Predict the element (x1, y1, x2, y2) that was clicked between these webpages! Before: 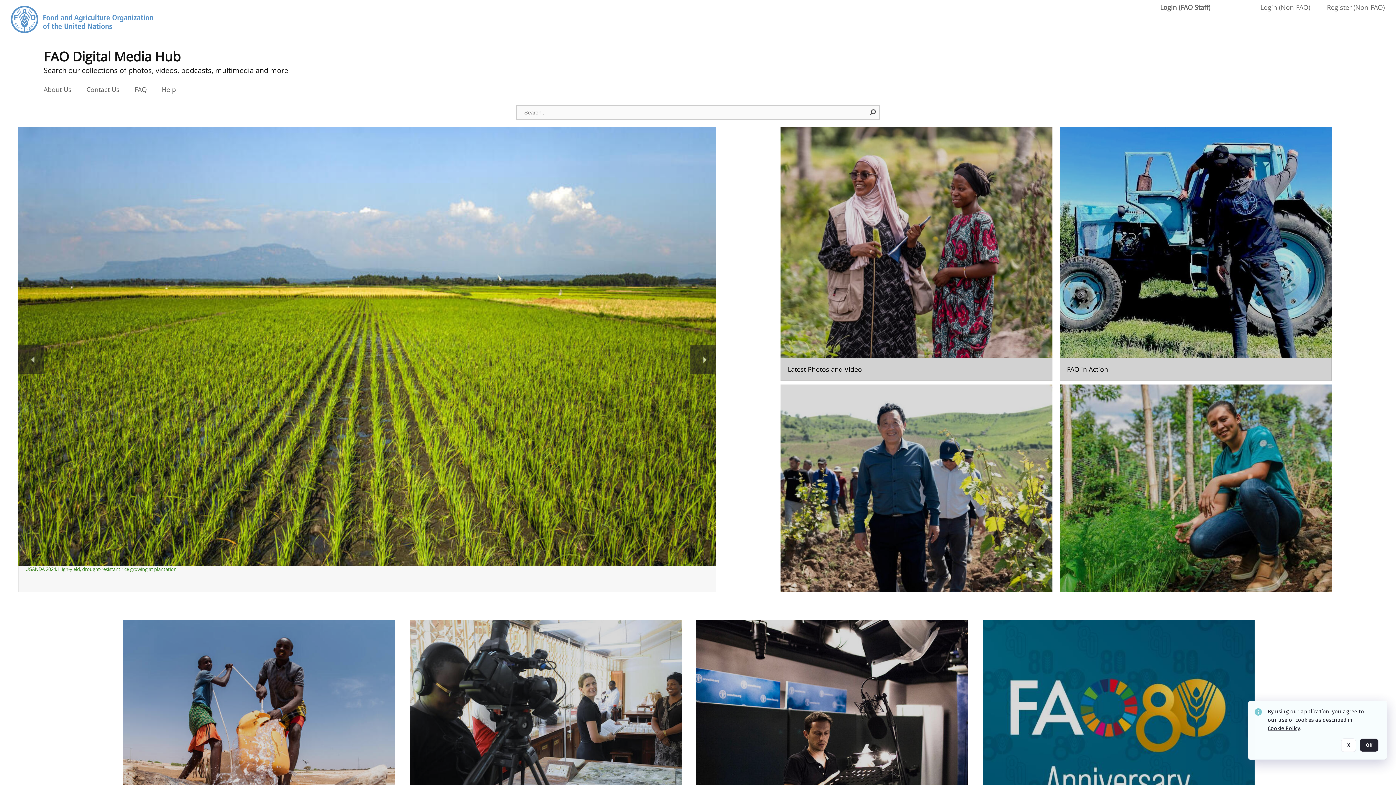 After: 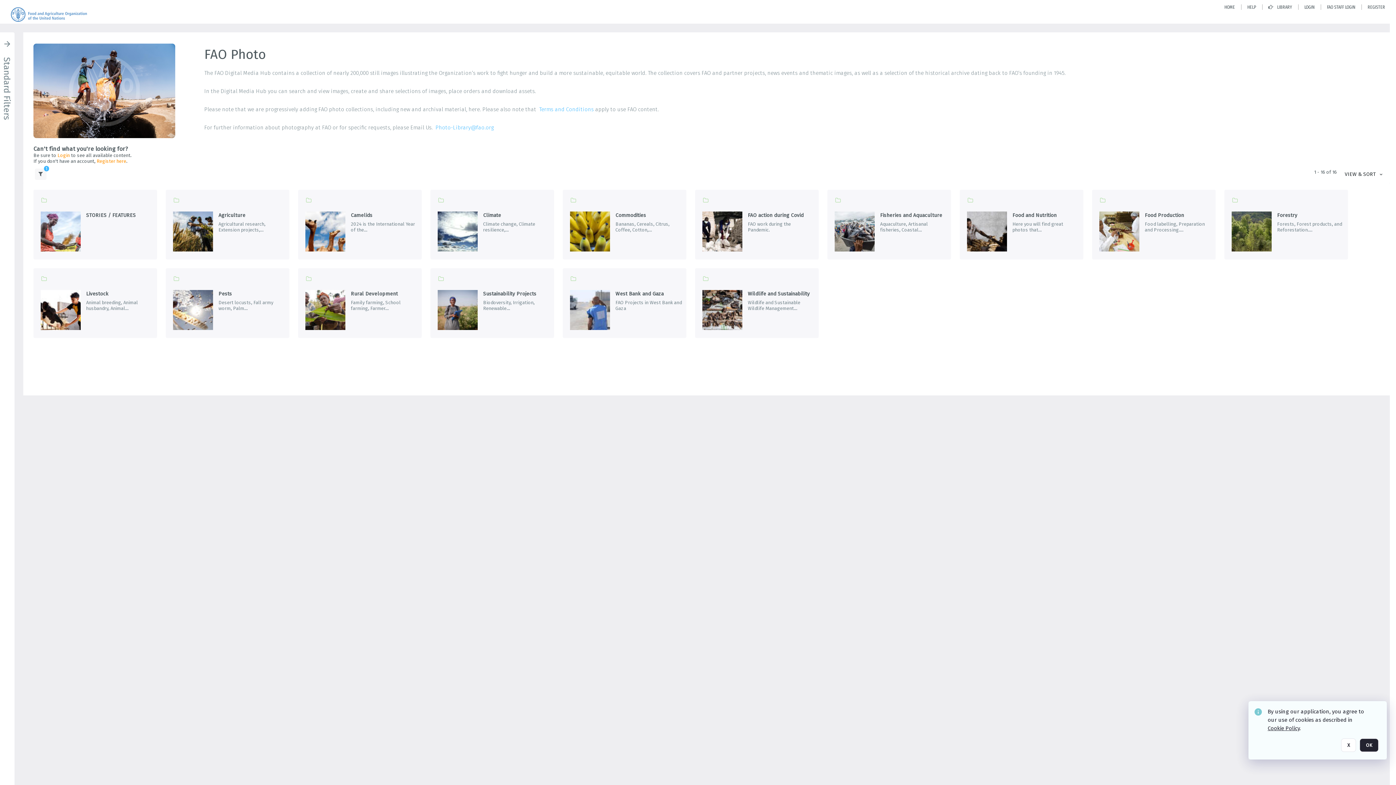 Action: label: Go to the package bbox: (123, 620, 395, 873)